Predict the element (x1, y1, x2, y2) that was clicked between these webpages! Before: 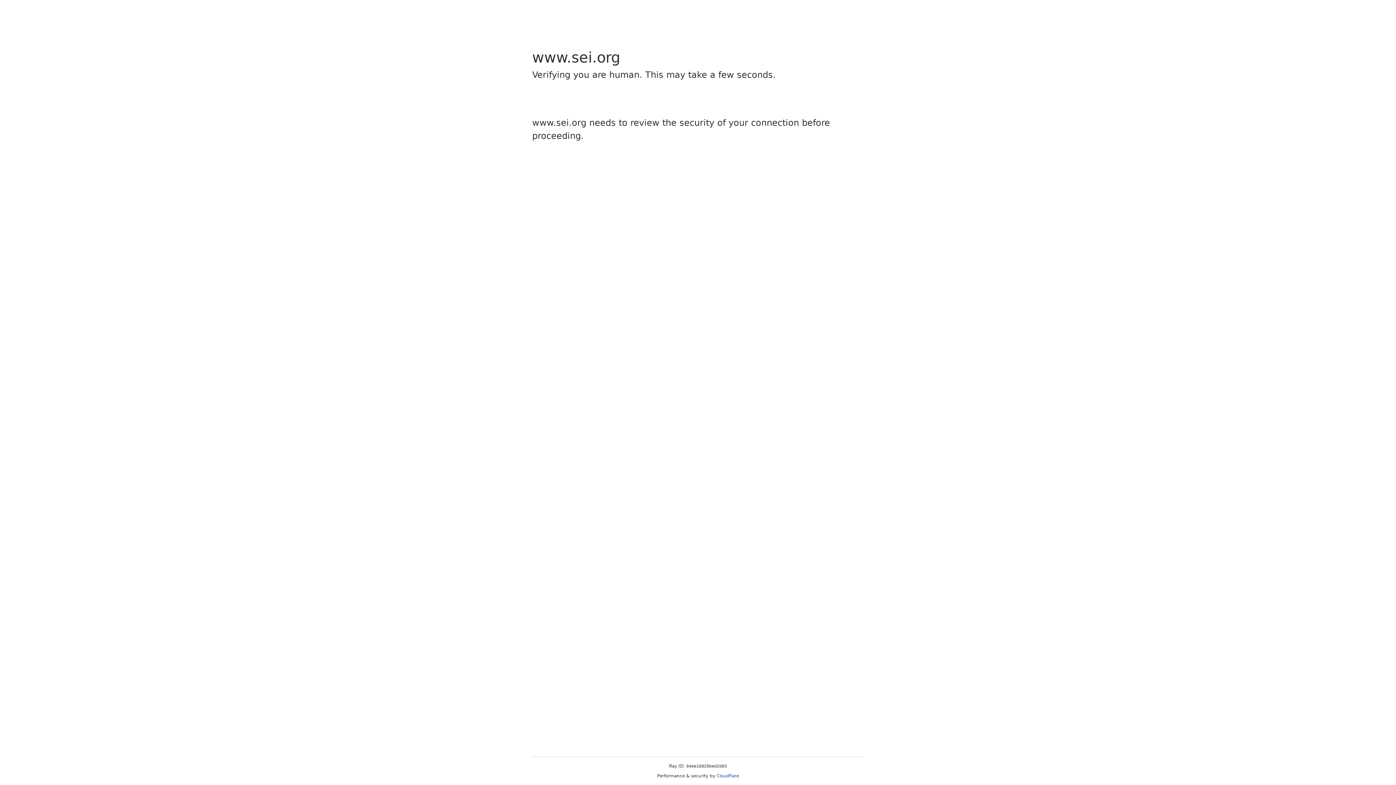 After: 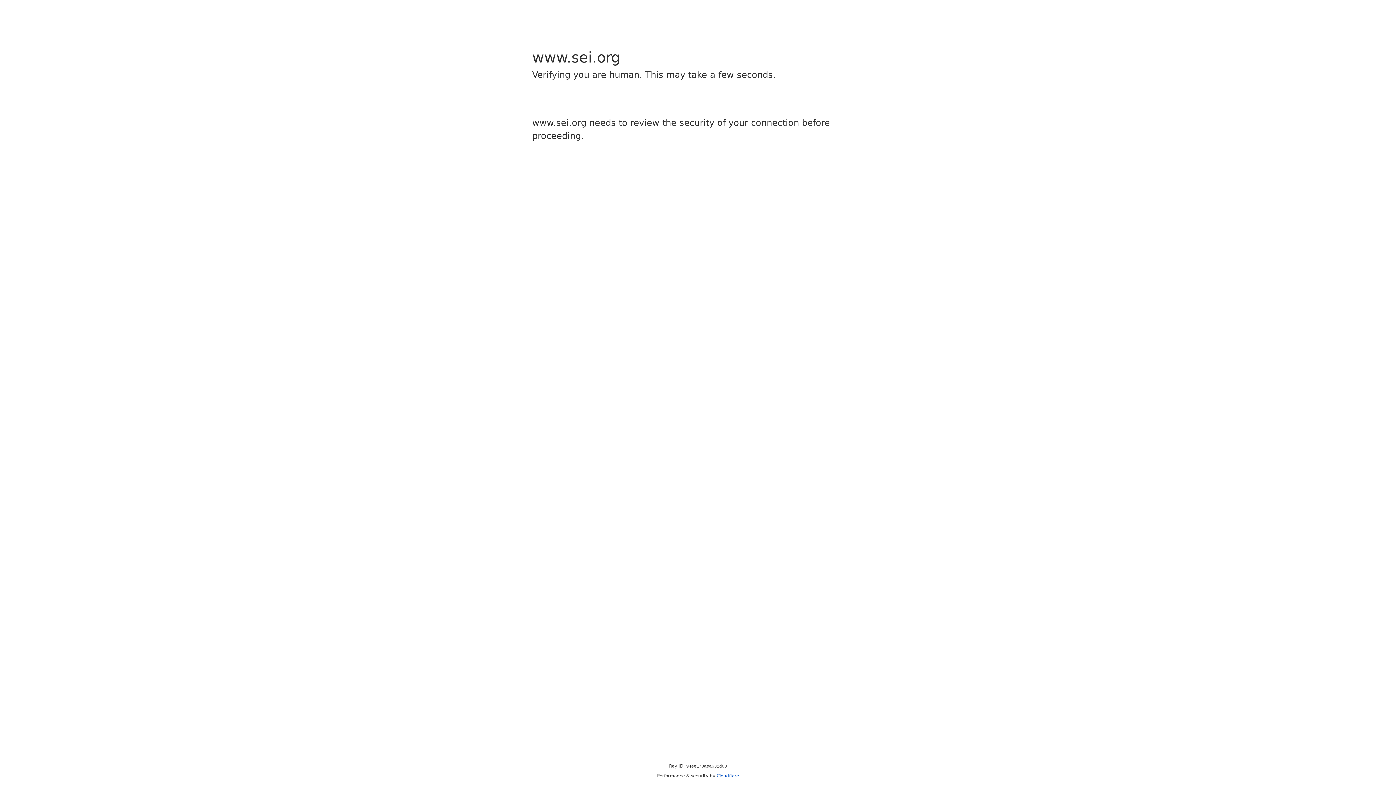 Action: bbox: (716, 773, 739, 778) label: Cloudflare